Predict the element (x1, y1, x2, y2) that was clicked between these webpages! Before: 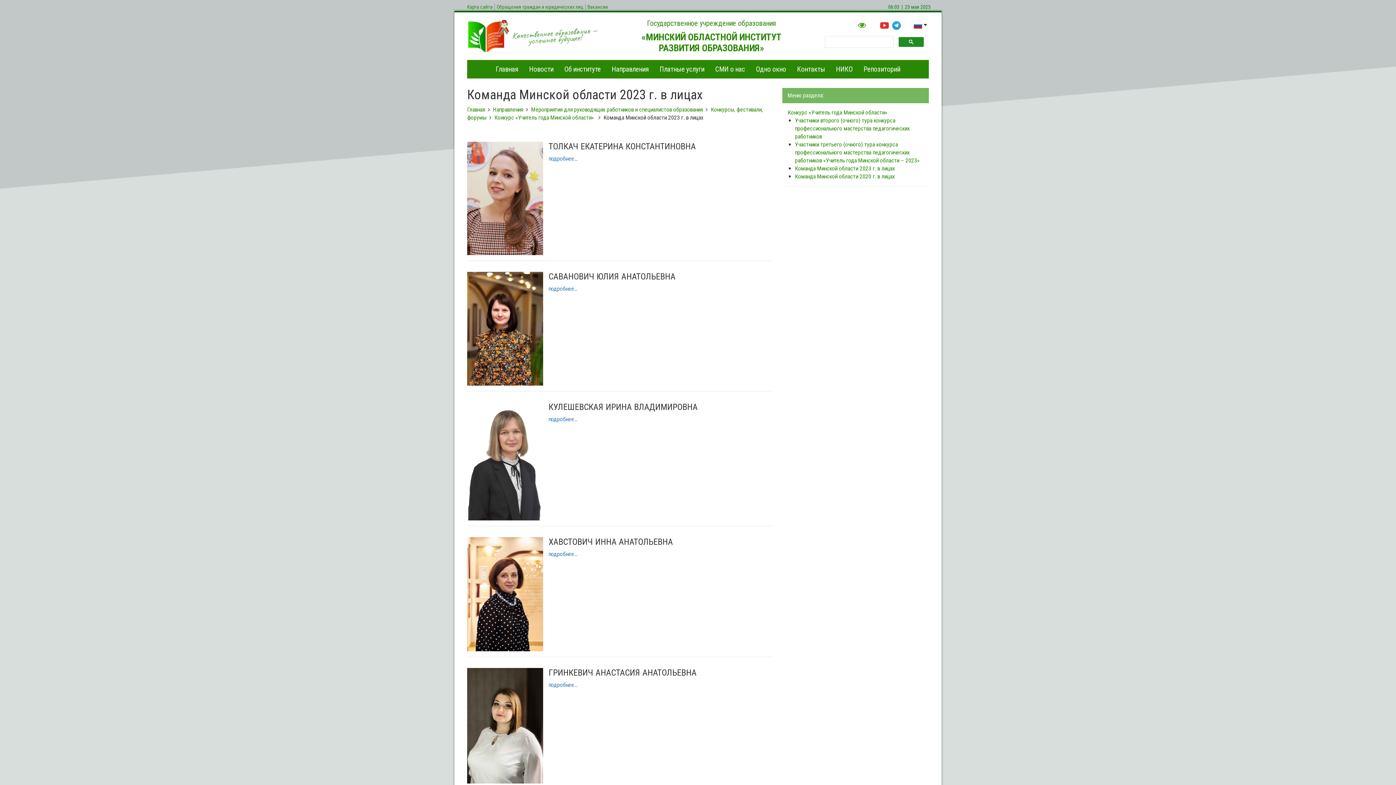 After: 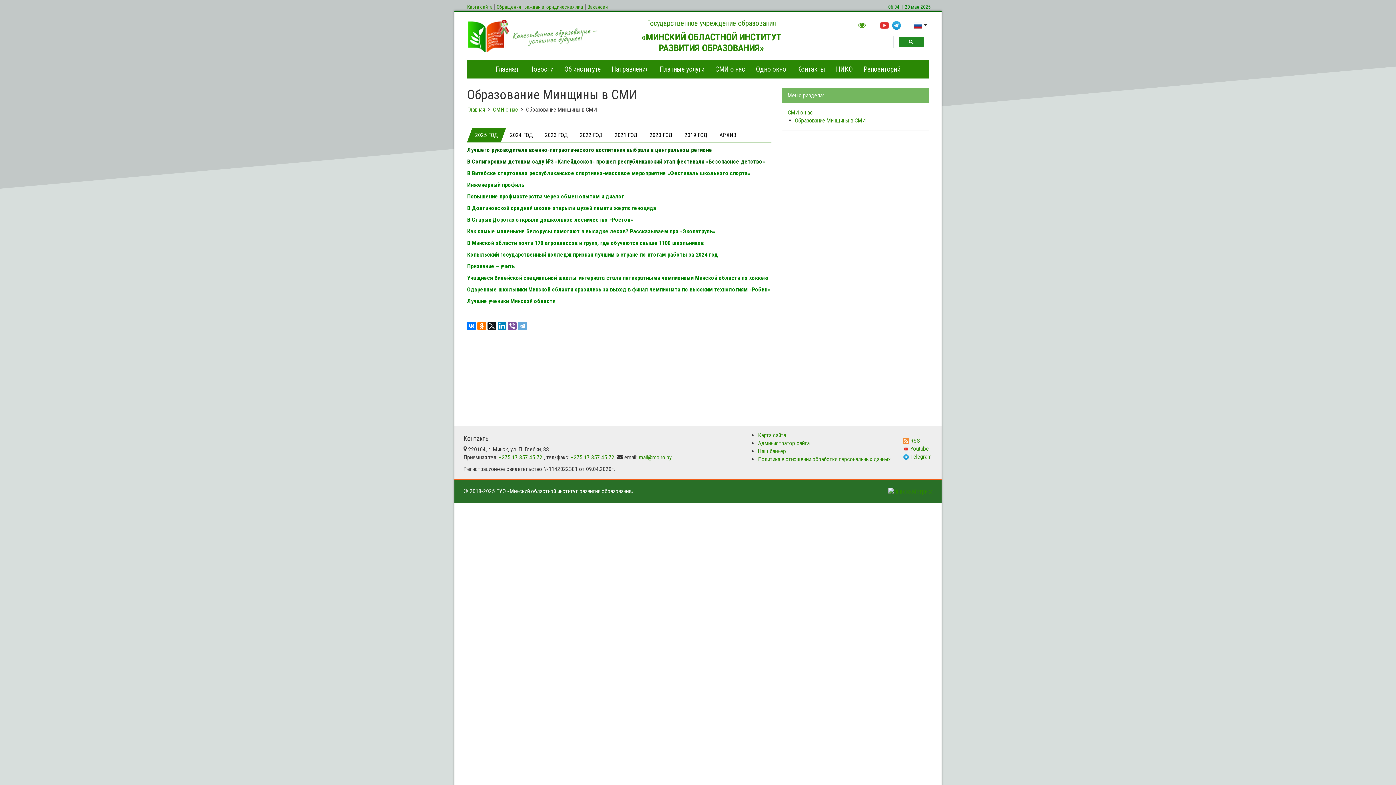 Action: label: СМИ о нас bbox: (710, 60, 750, 78)